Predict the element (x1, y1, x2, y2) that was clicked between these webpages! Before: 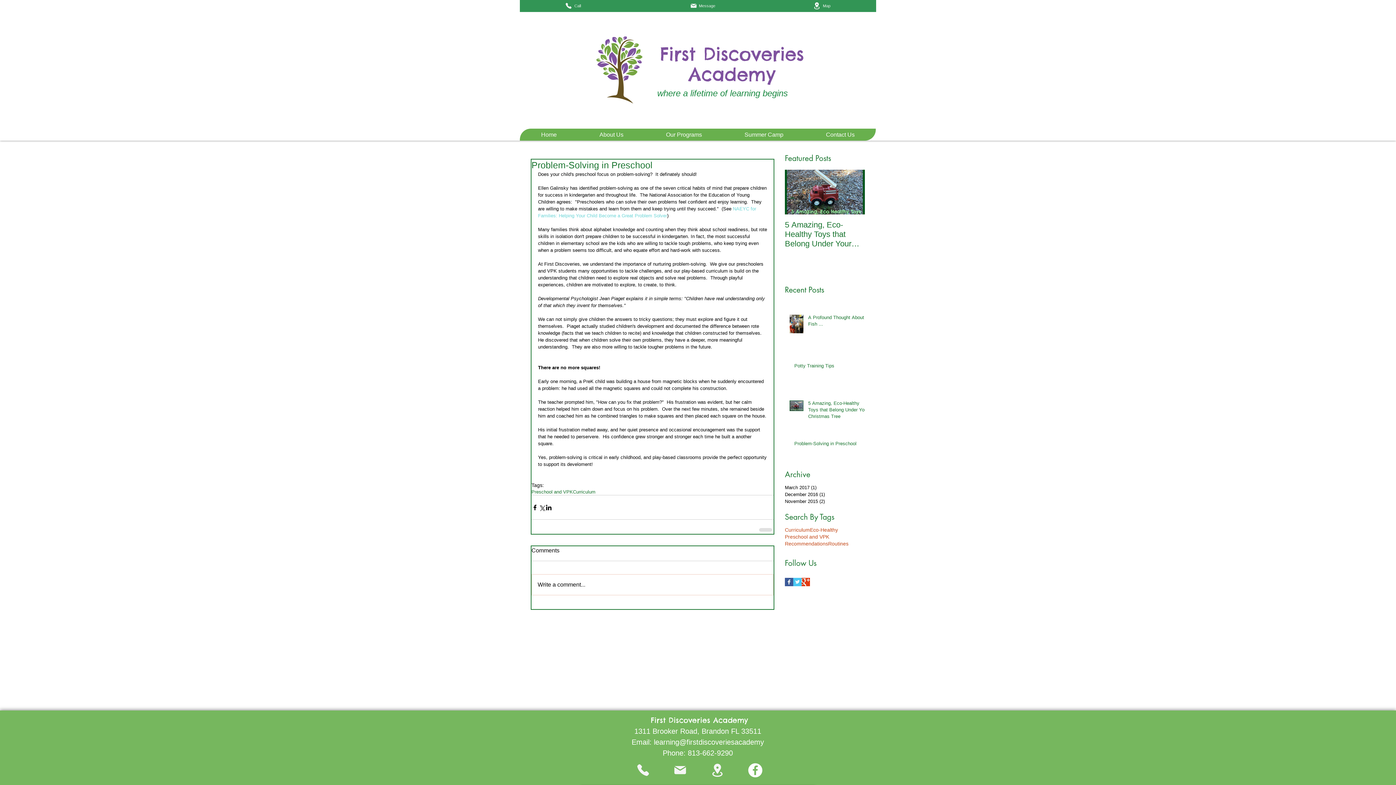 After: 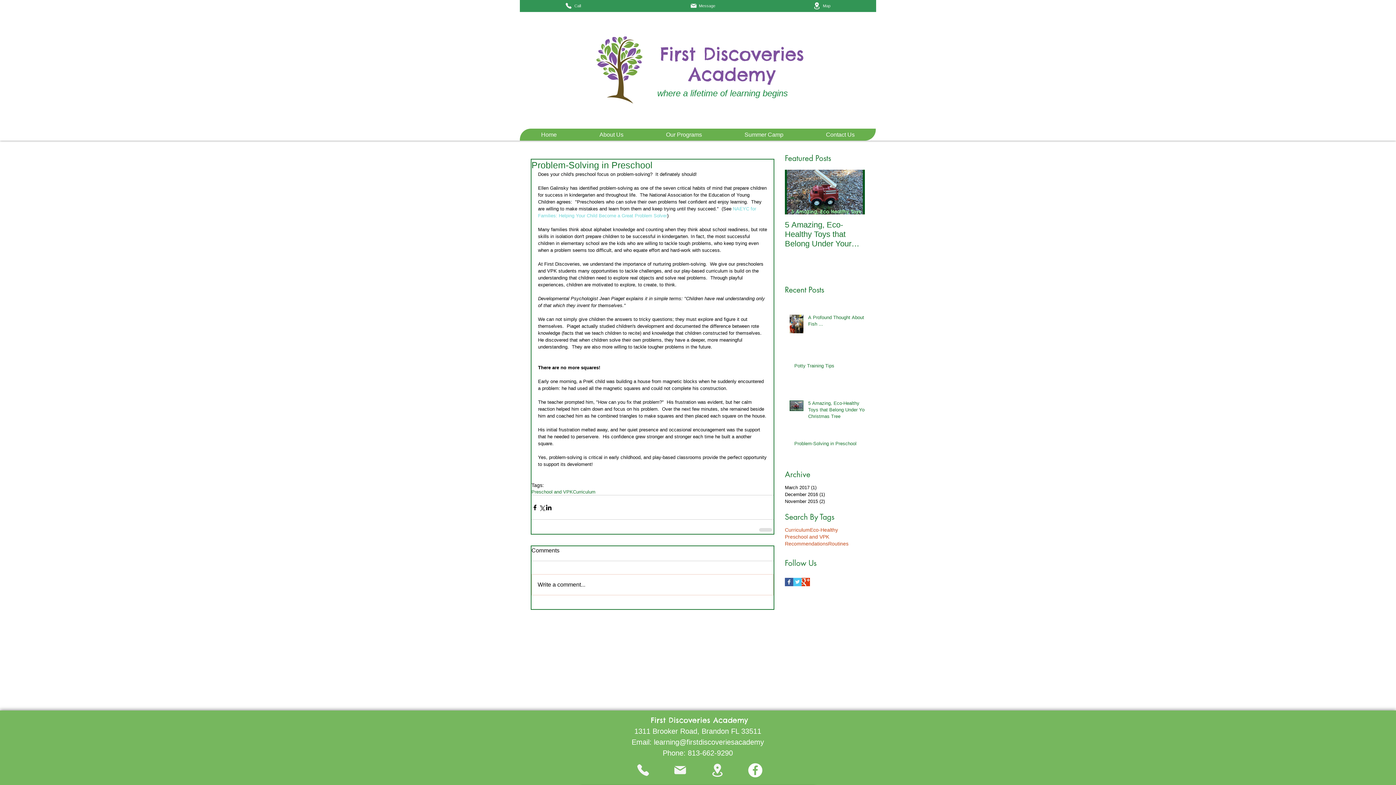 Action: bbox: (748, 763, 762, 777) label: Facebook - White Circle